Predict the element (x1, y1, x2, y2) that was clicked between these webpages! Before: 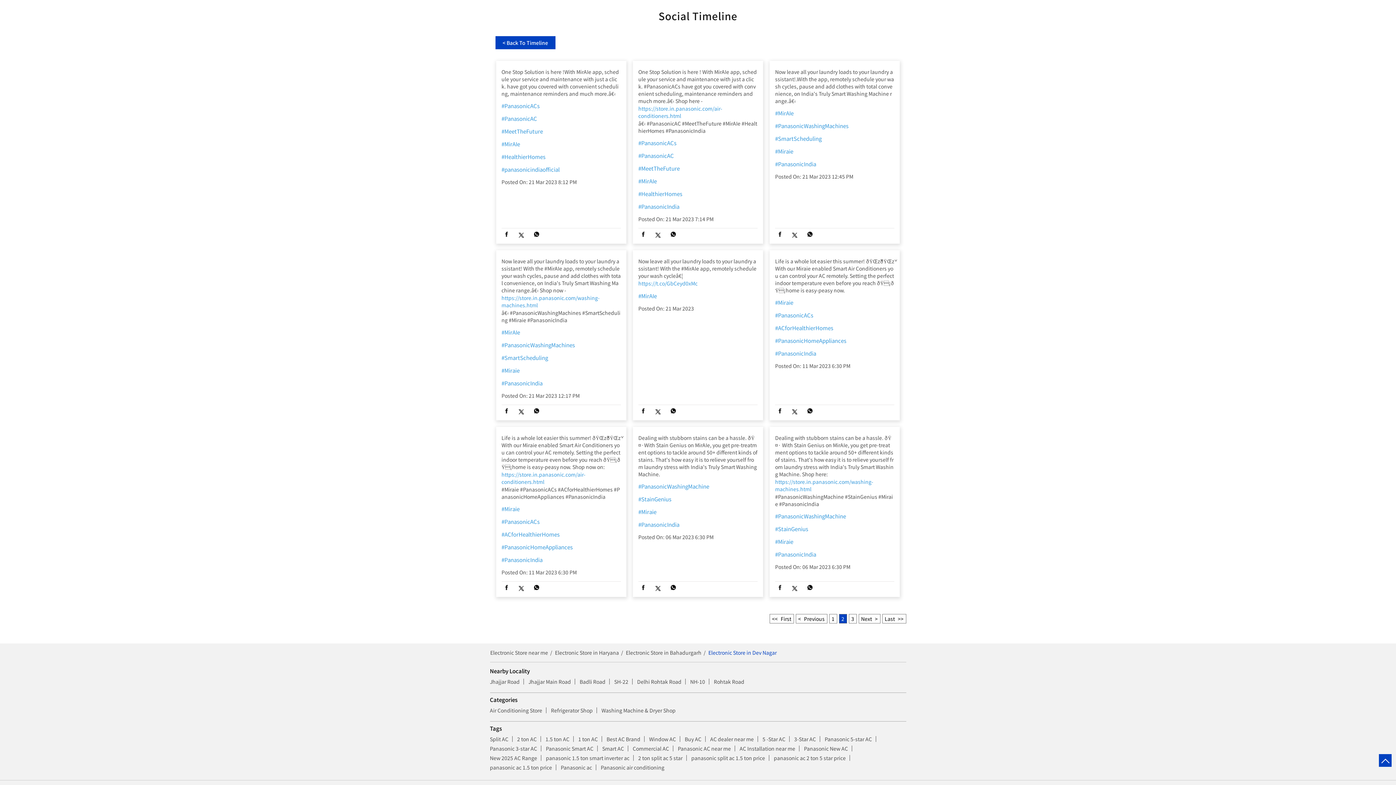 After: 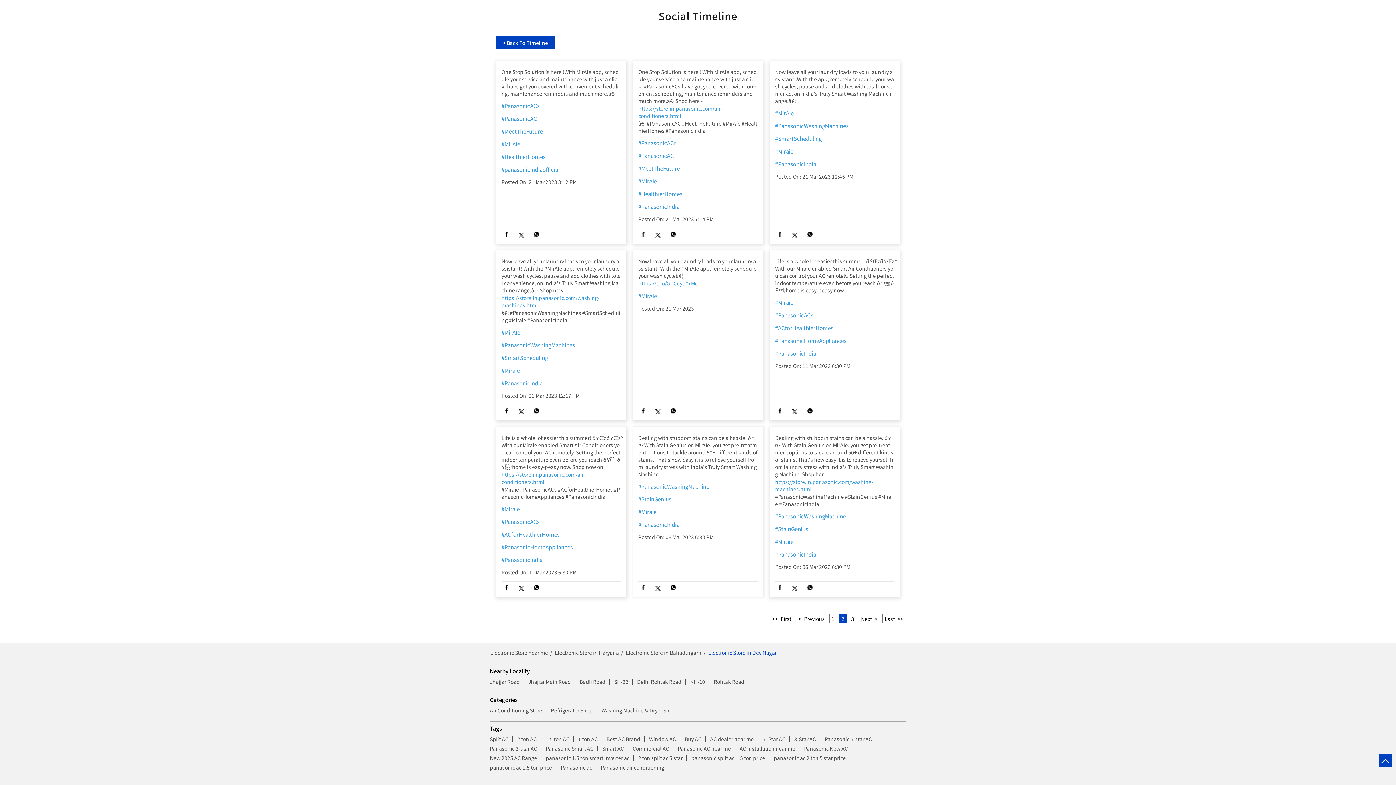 Action: bbox: (638, 584, 649, 593)